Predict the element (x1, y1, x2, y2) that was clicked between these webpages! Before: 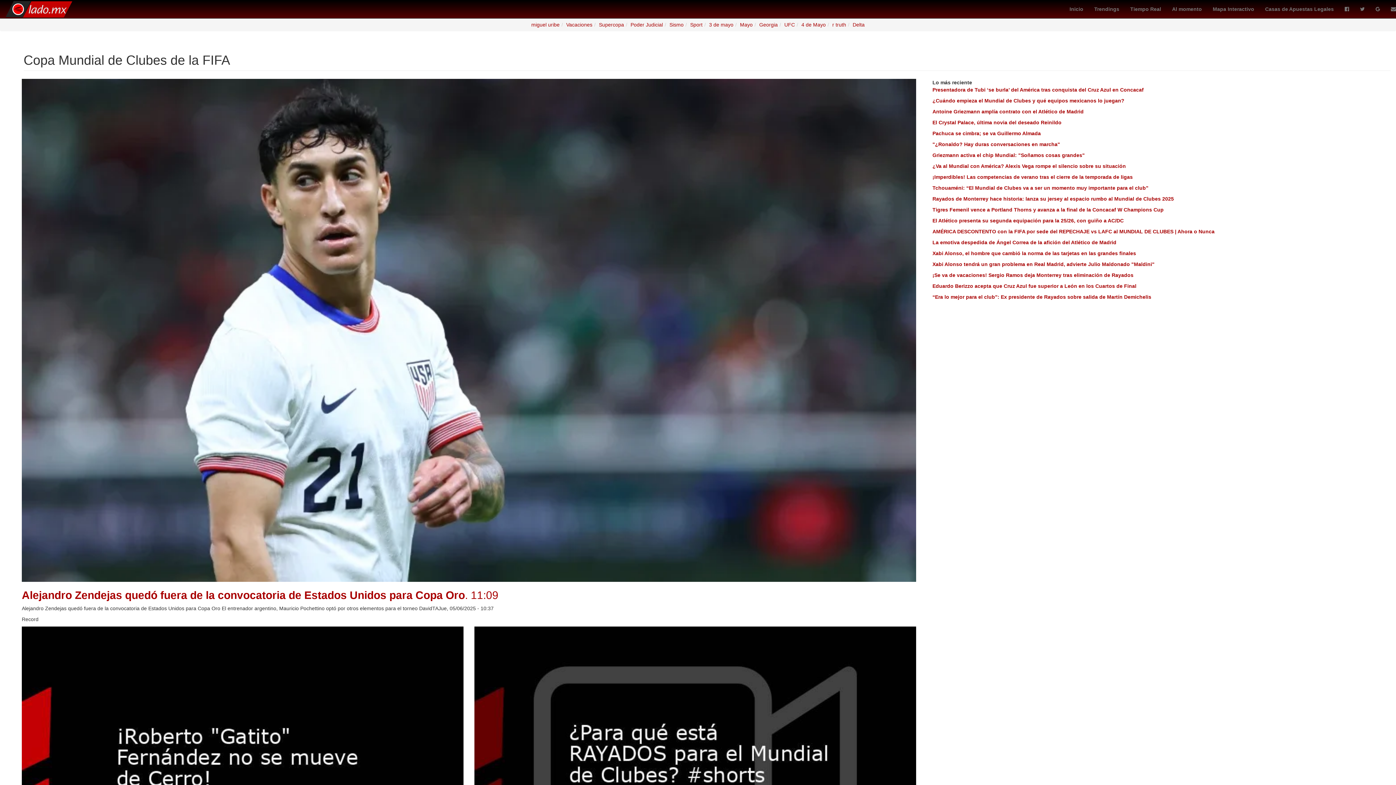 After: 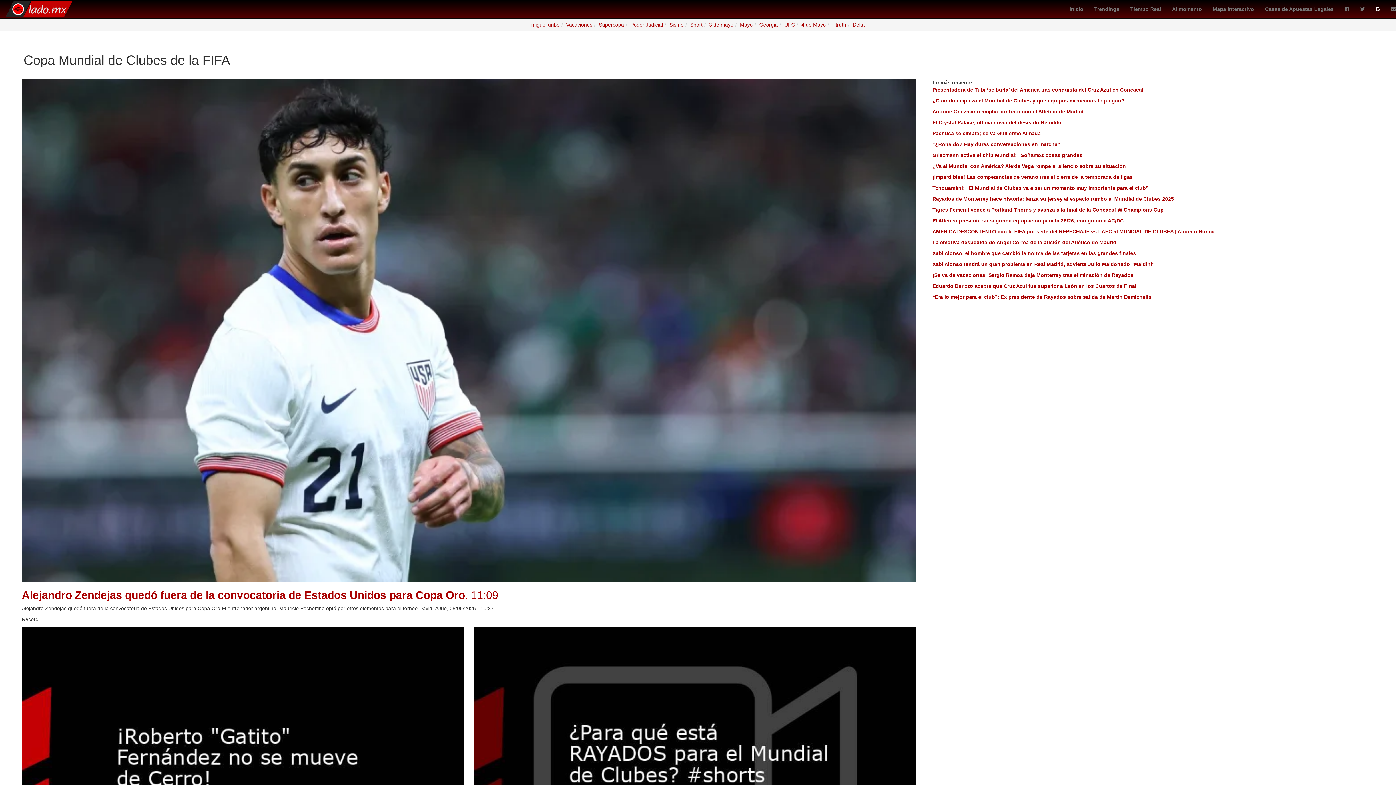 Action: bbox: (1370, 0, 1385, 18)